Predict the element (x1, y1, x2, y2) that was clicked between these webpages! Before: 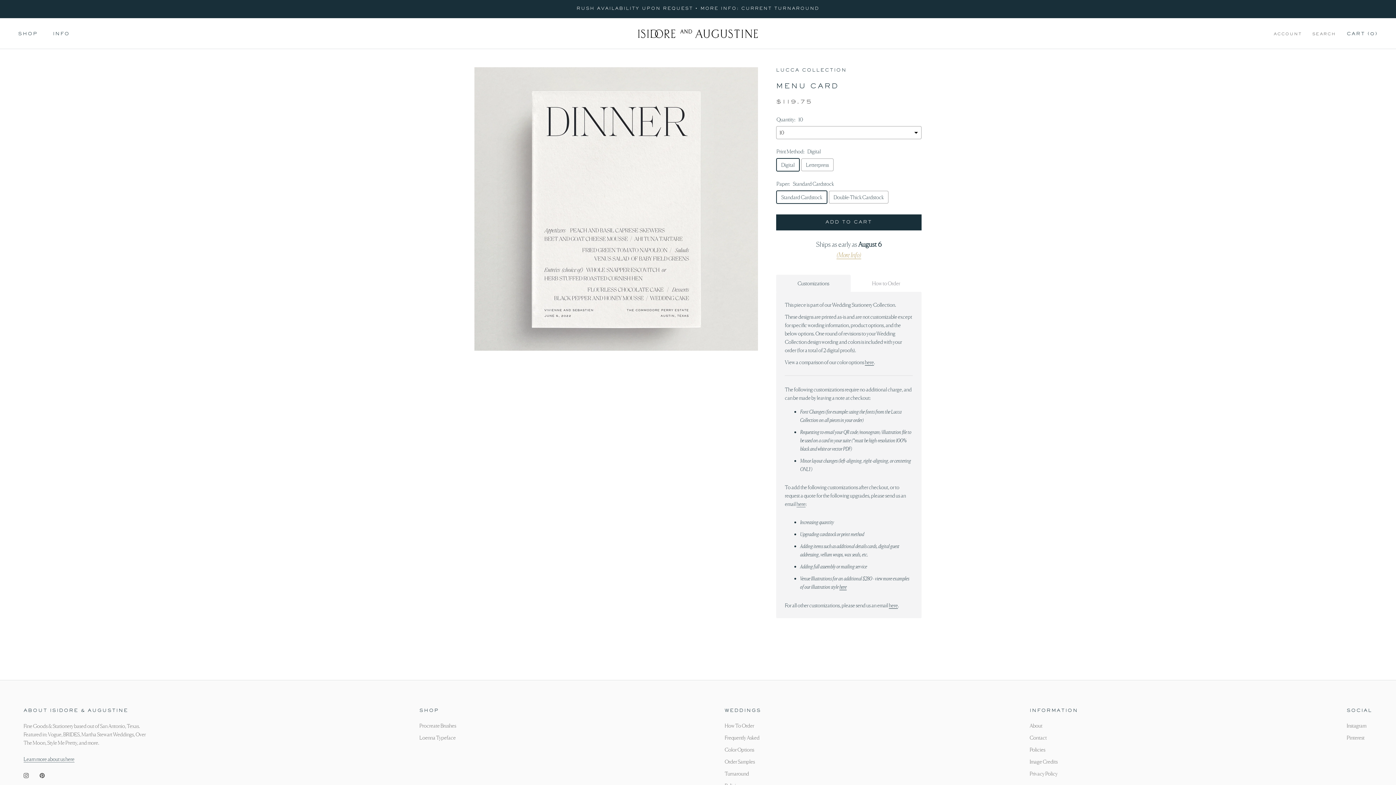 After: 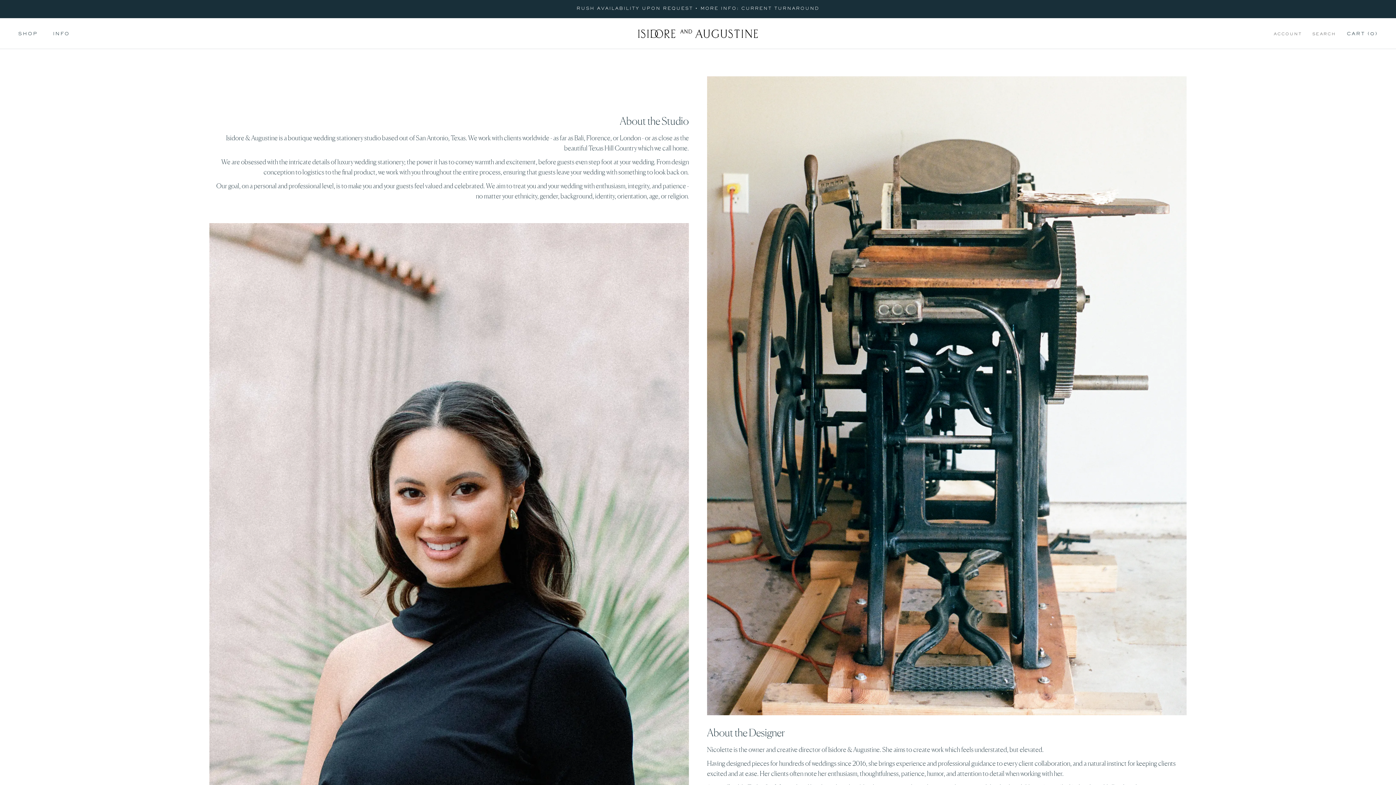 Action: label: Learn more about us here bbox: (23, 756, 74, 762)